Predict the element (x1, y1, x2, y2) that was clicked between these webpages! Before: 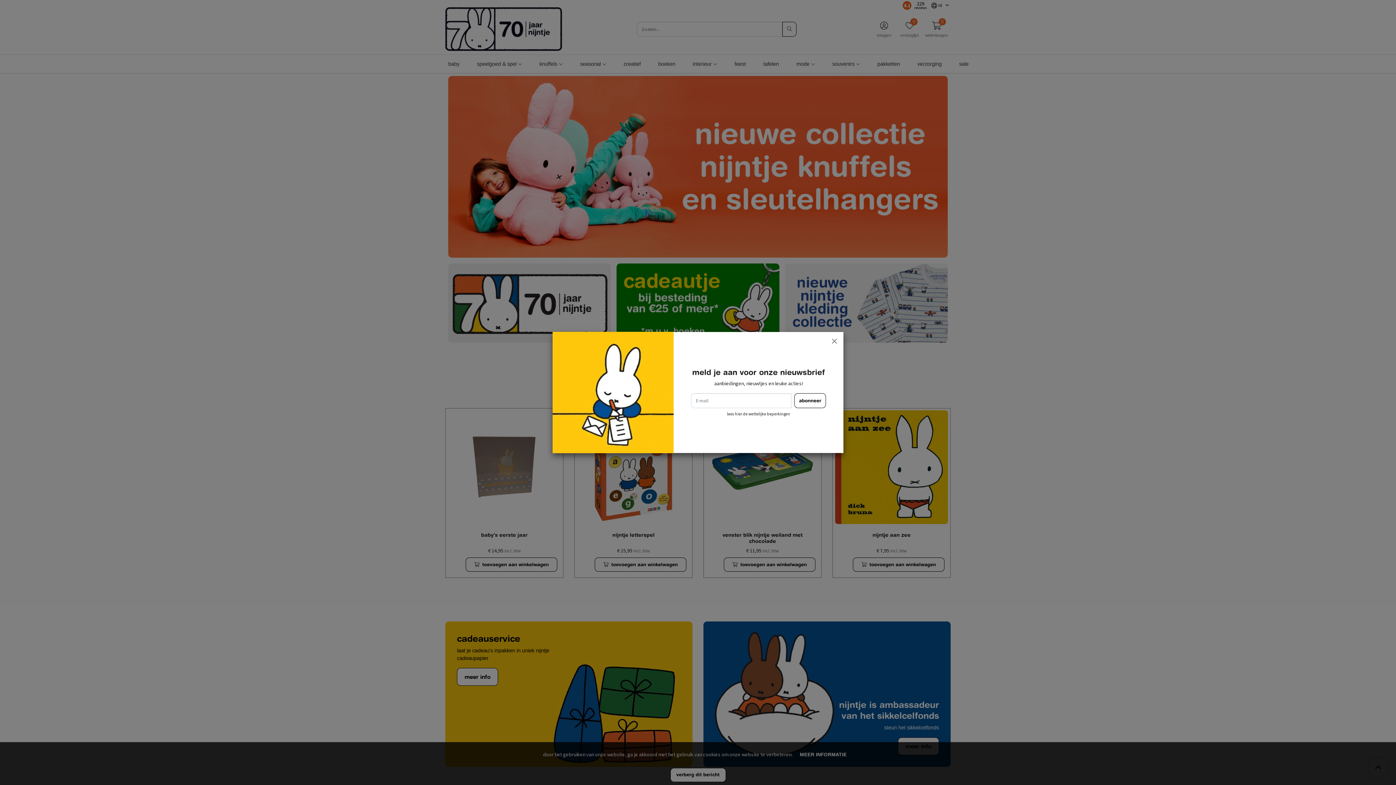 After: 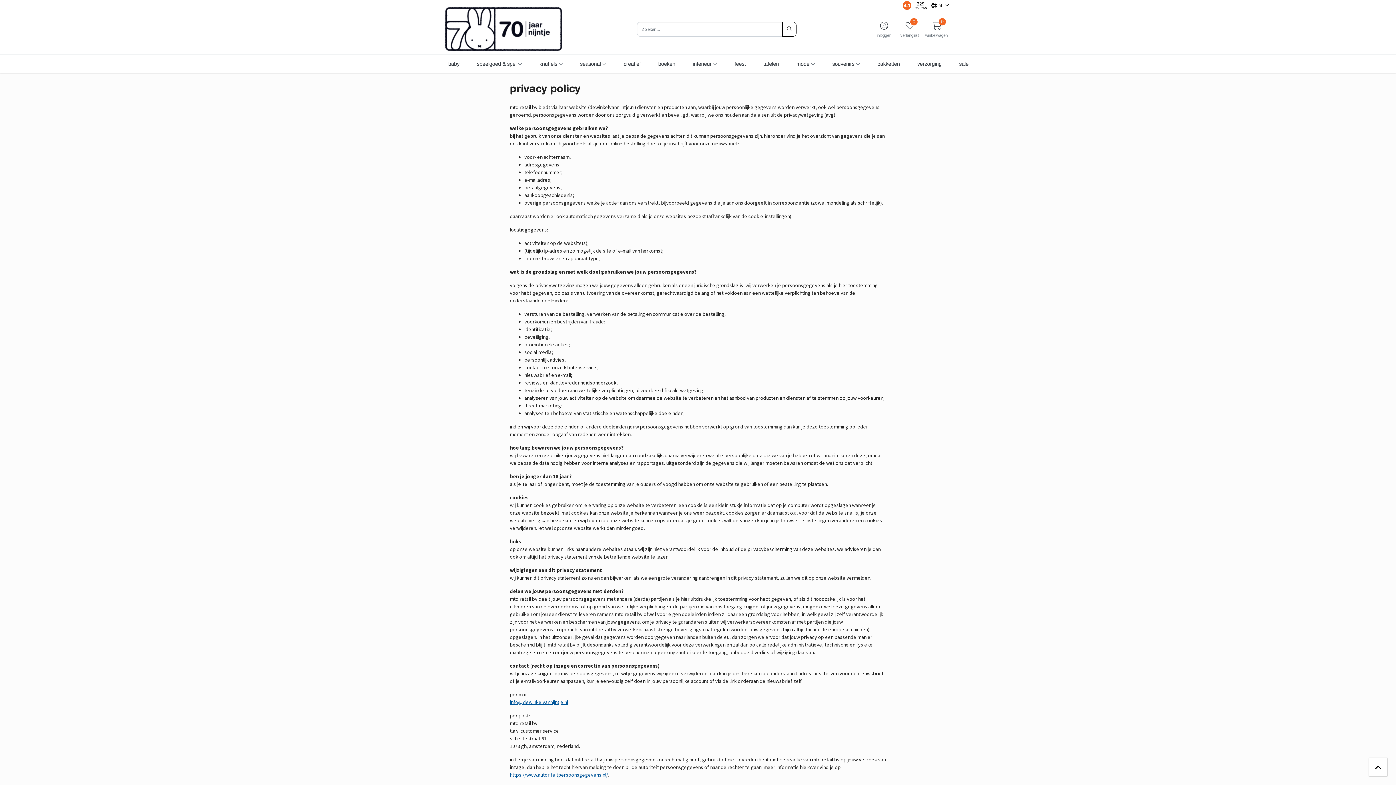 Action: bbox: (727, 411, 790, 417) label: lees hier de wettelijke beperkingen